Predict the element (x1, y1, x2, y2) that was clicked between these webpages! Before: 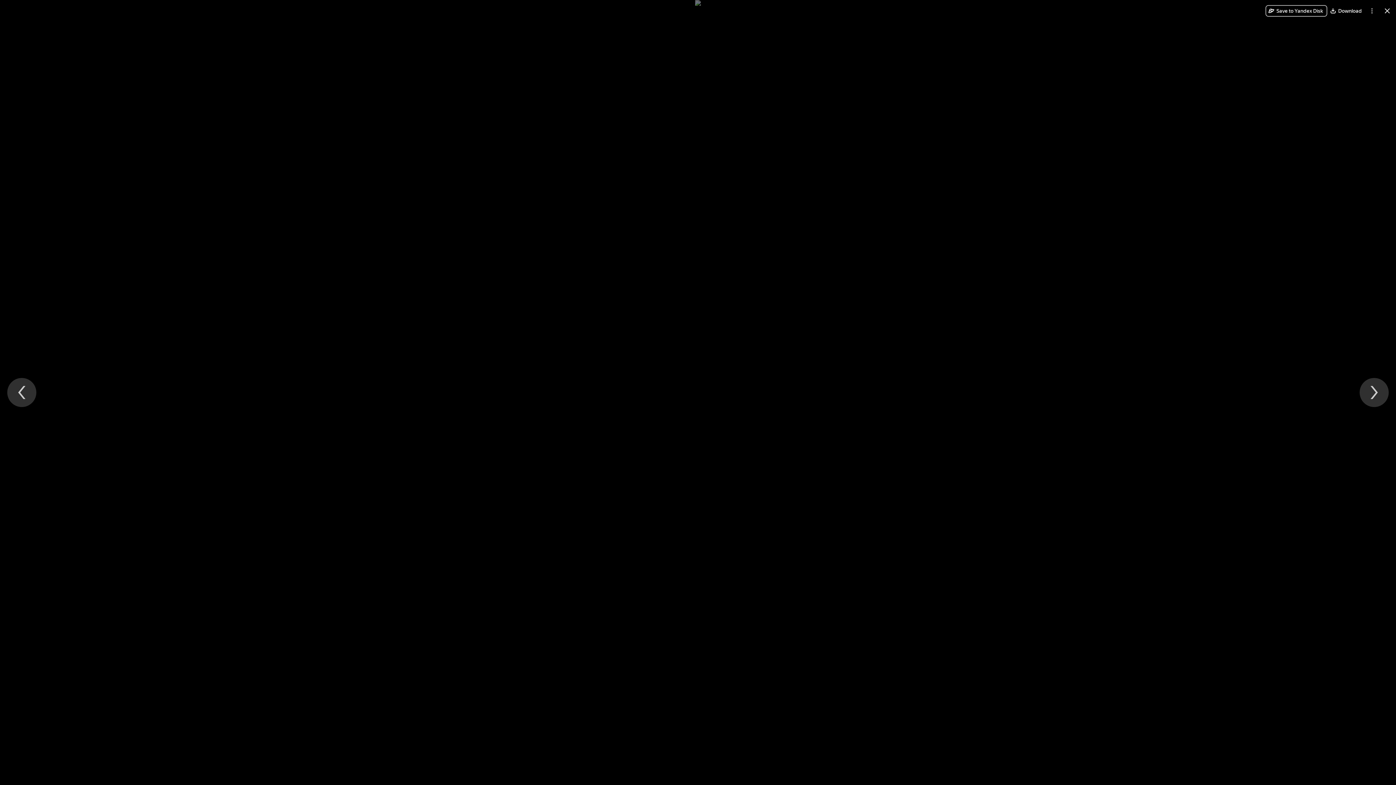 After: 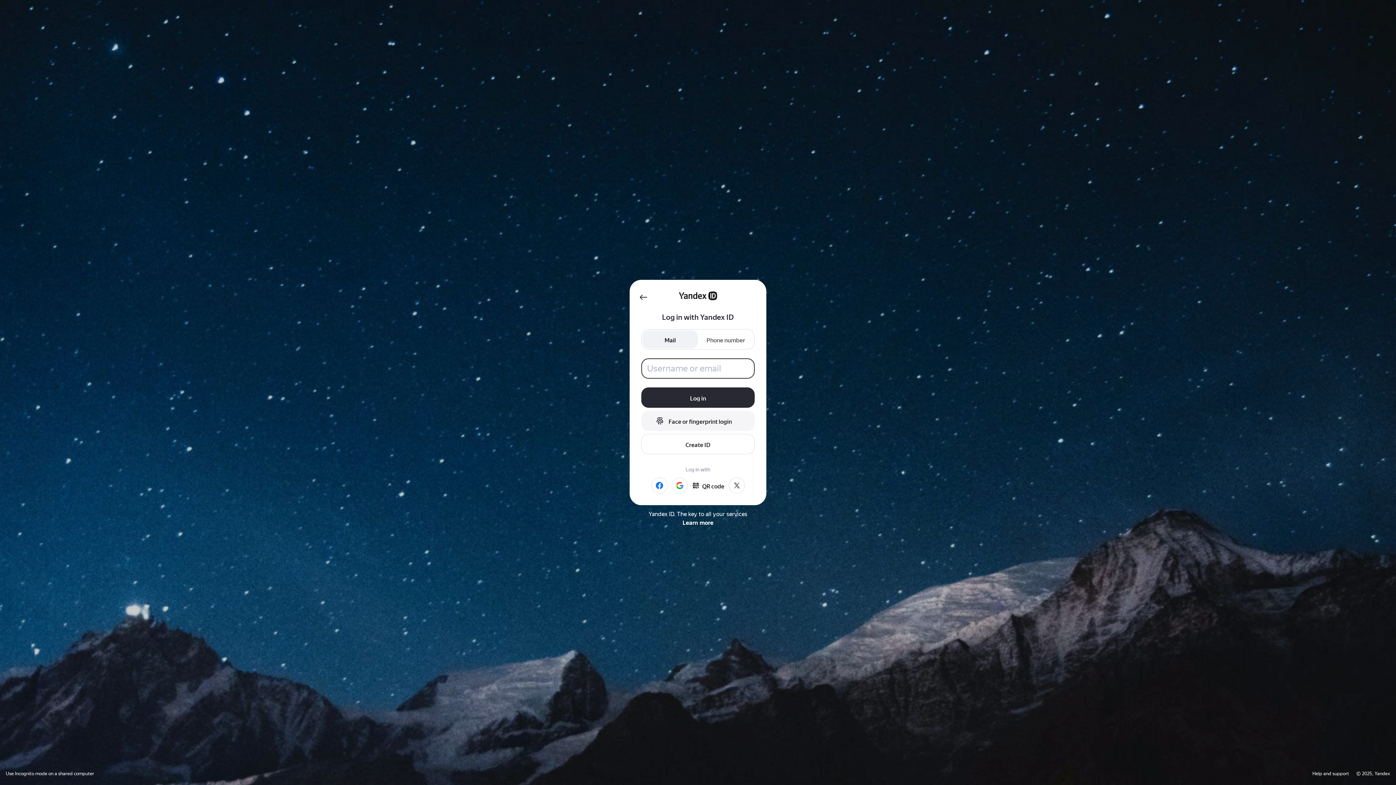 Action: bbox: (1265, 5, 1327, 16) label: Save to Yandex Disk